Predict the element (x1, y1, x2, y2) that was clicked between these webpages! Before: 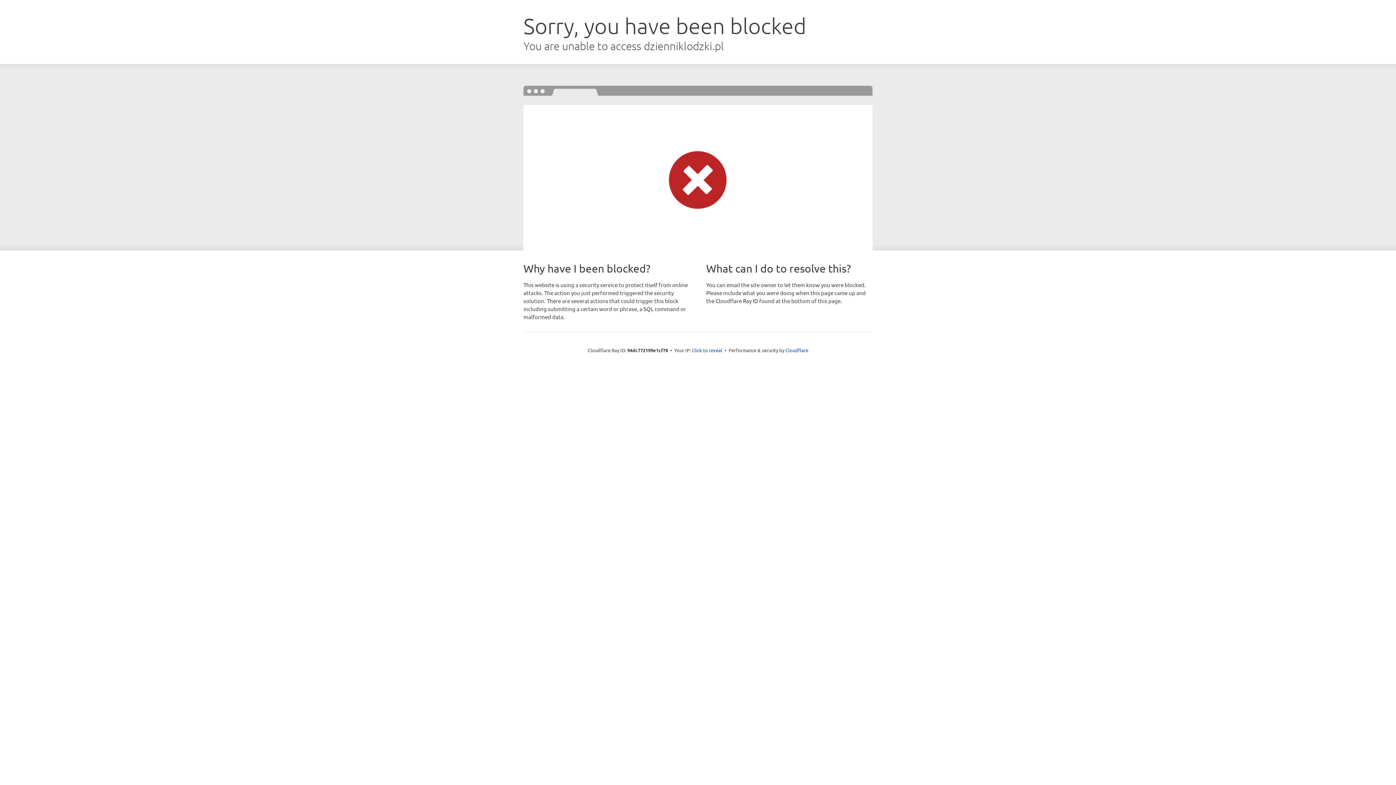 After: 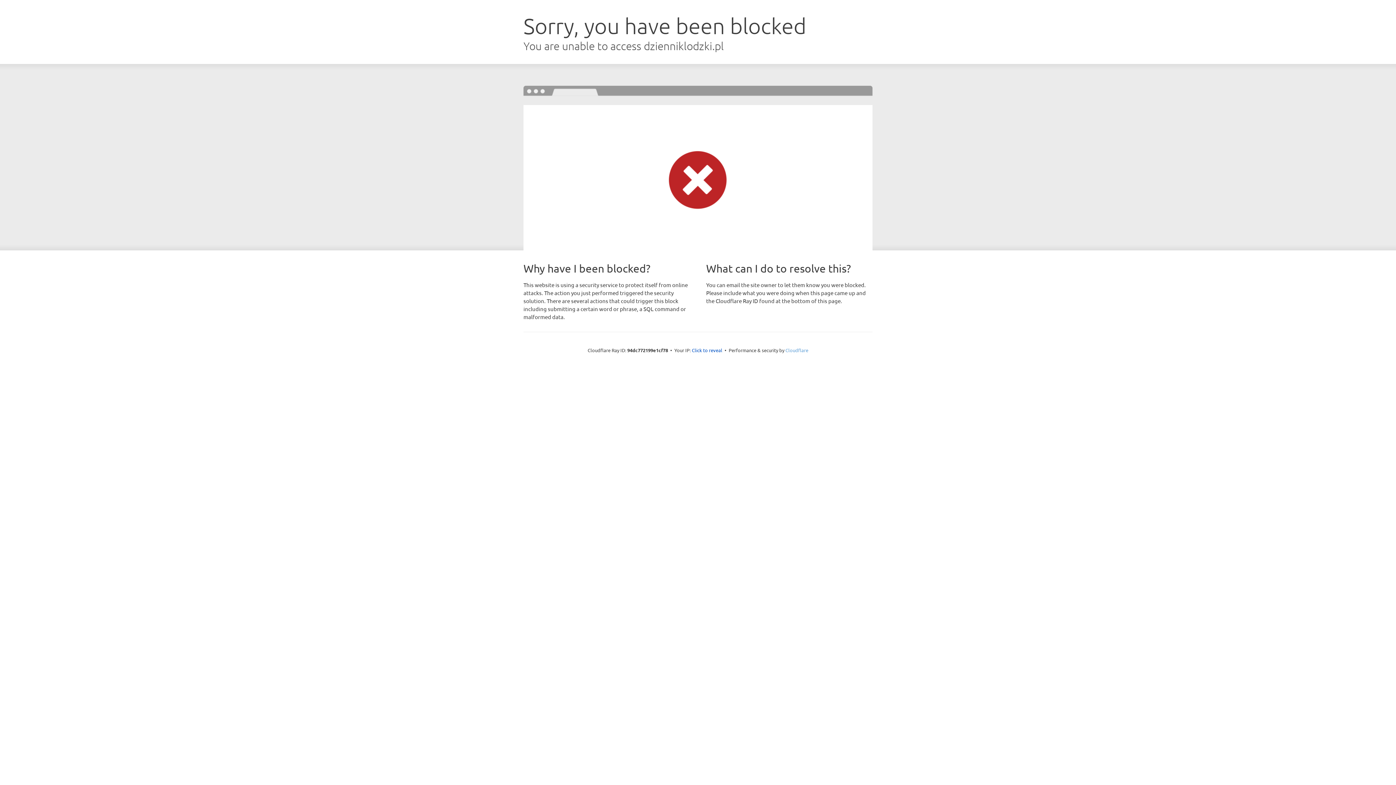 Action: bbox: (785, 347, 808, 353) label: Cloudflare